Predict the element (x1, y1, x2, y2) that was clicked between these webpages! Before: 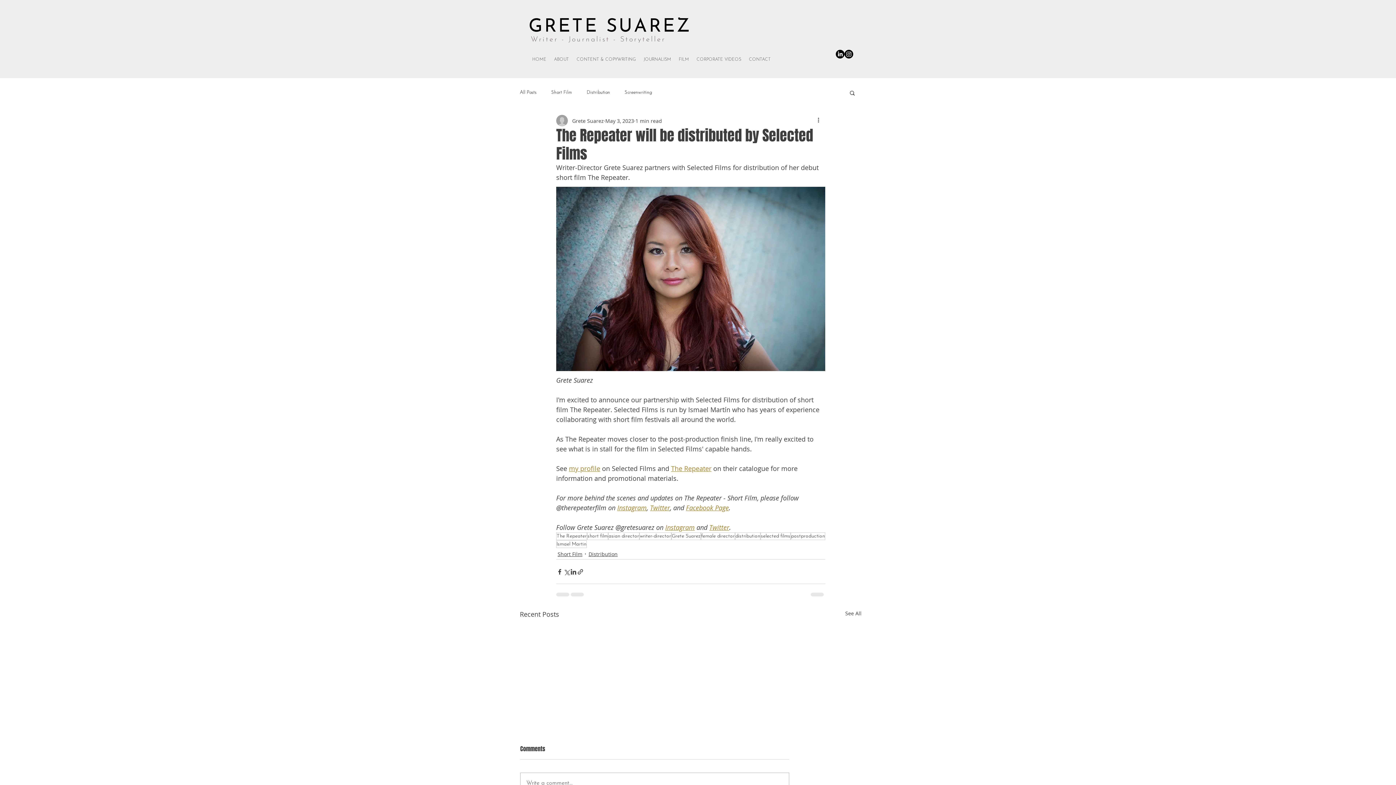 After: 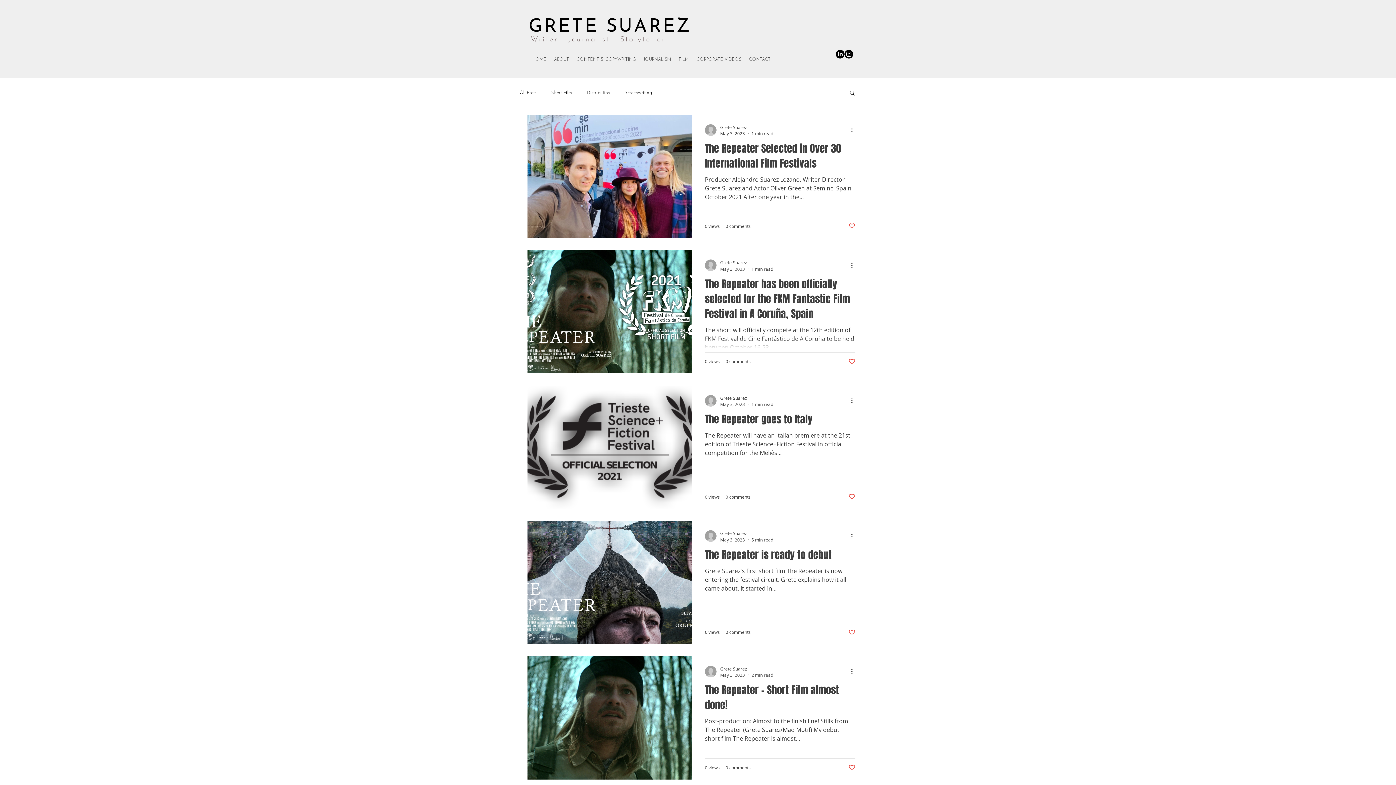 Action: label: short film bbox: (587, 532, 608, 540)